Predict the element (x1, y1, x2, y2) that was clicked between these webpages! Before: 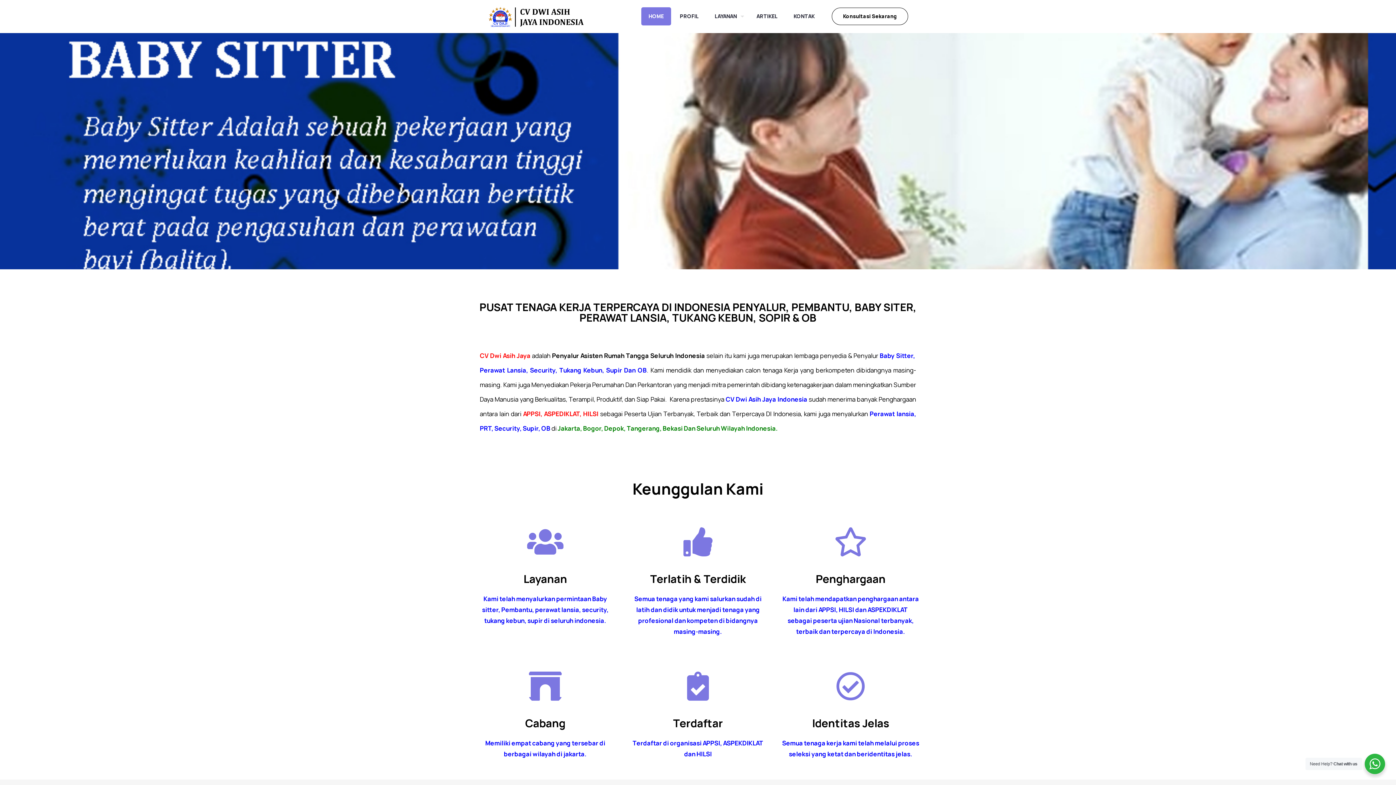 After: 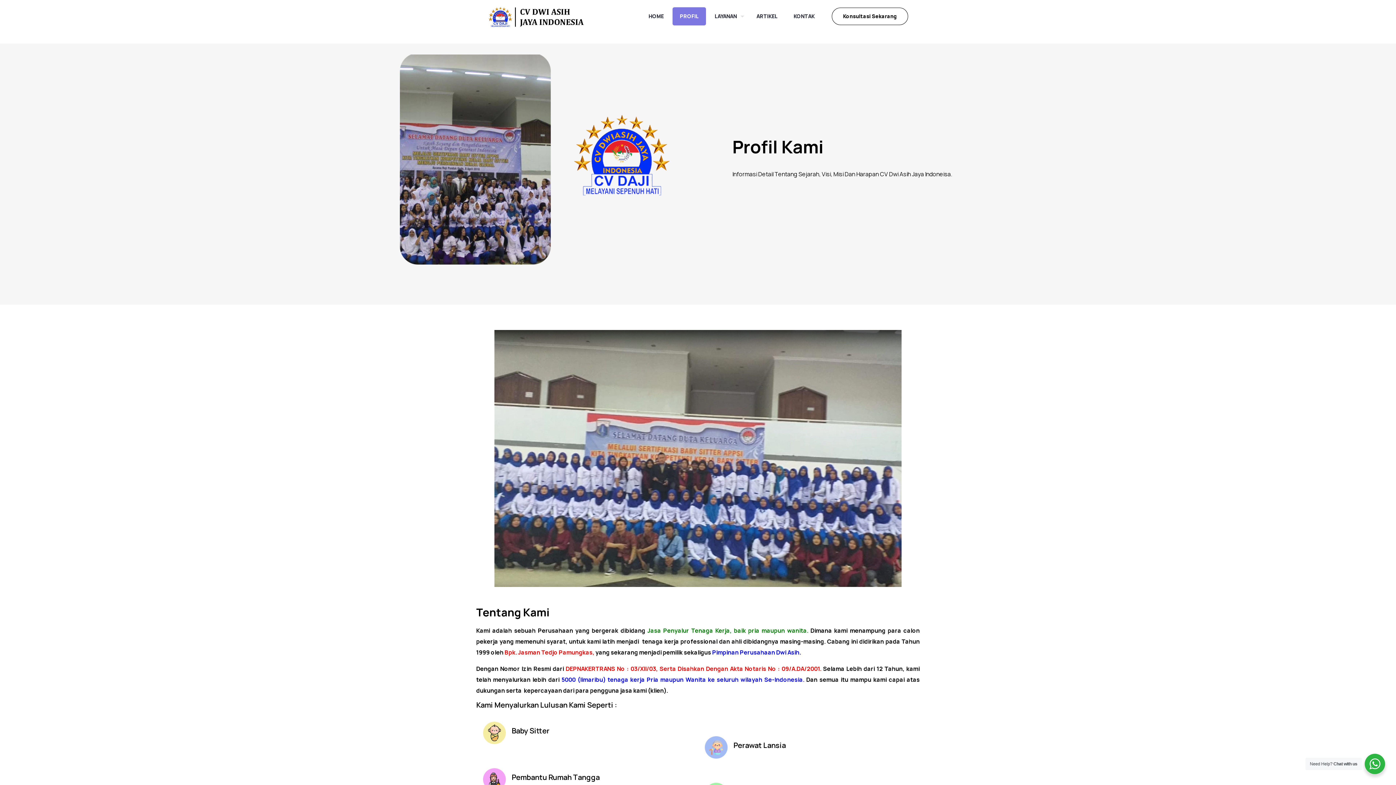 Action: label: PROFIL bbox: (672, 7, 706, 25)